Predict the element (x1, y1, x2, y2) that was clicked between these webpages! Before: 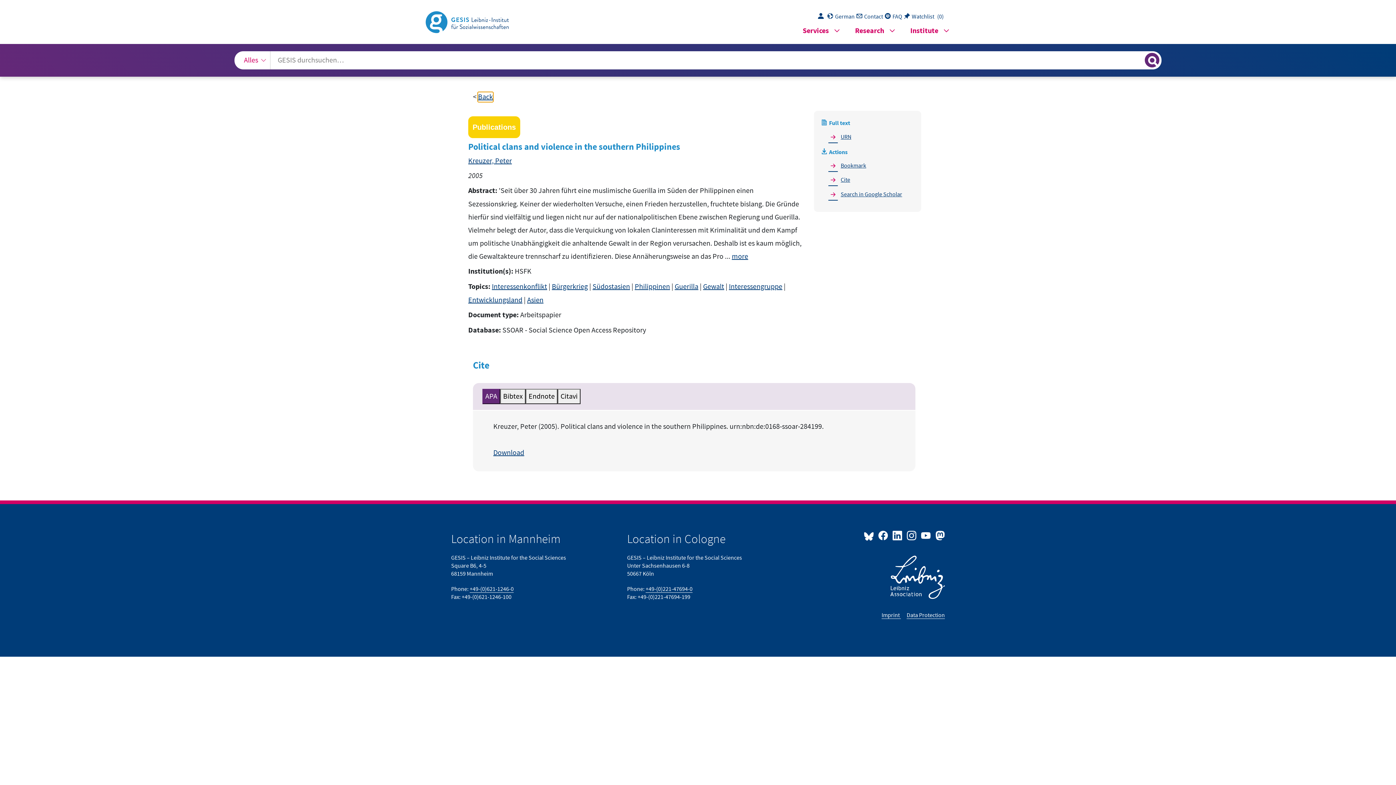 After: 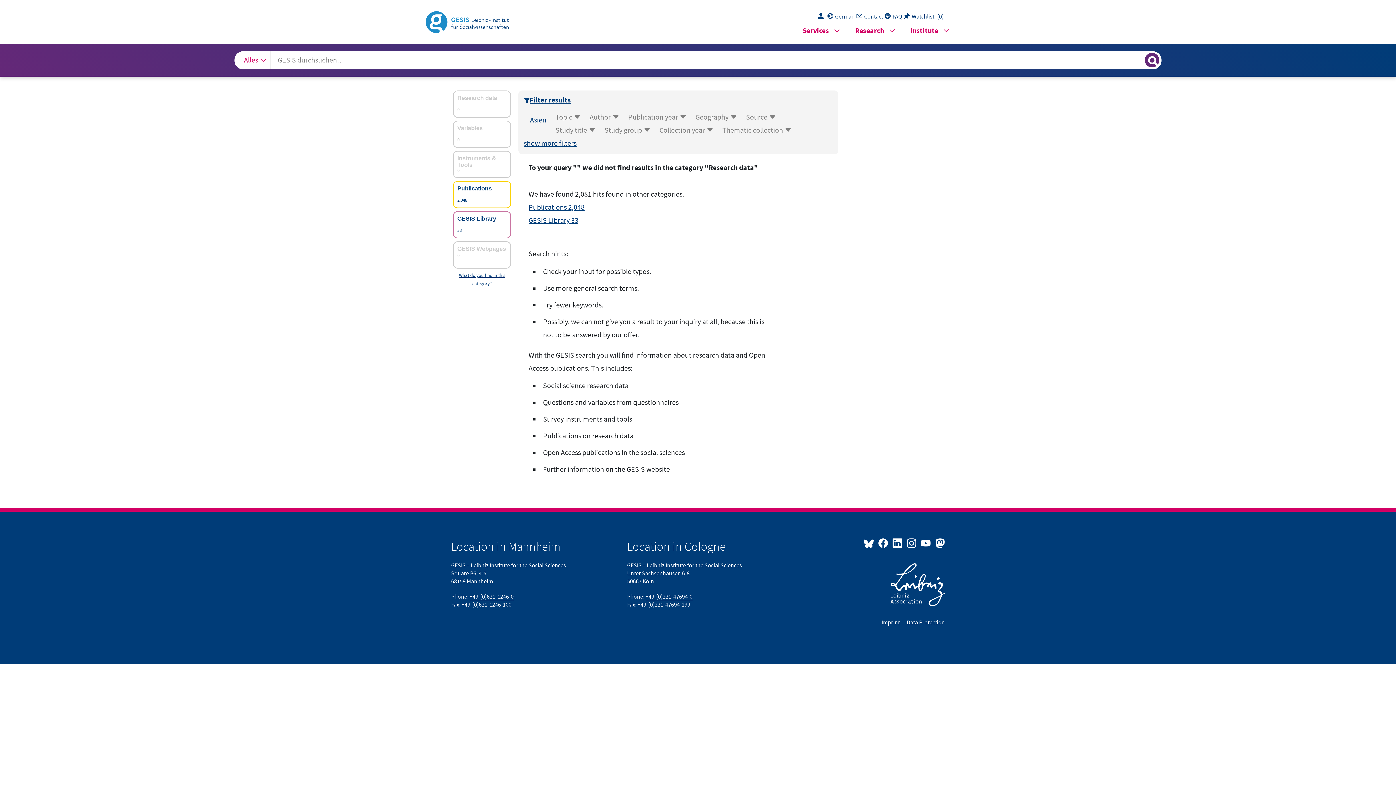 Action: bbox: (527, 295, 543, 305) label: Asien